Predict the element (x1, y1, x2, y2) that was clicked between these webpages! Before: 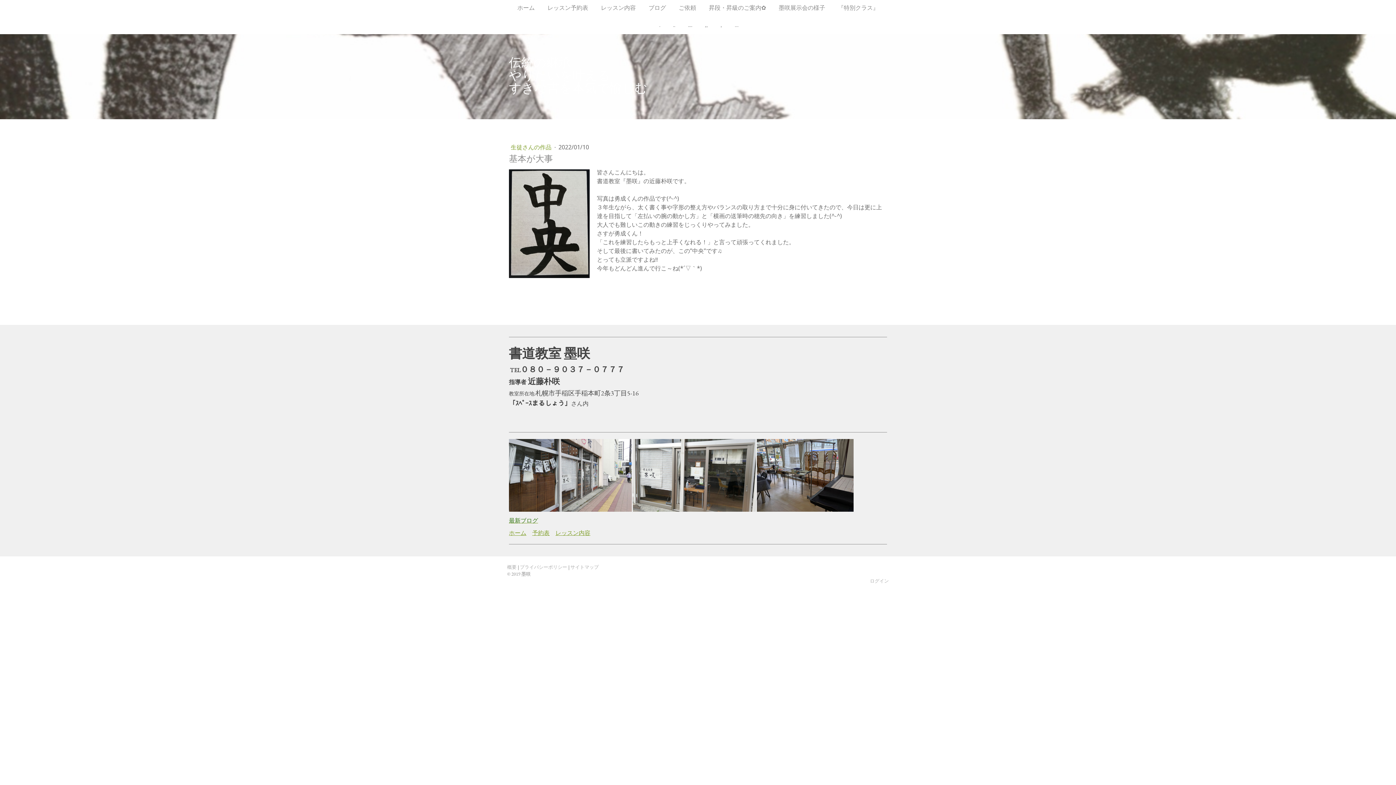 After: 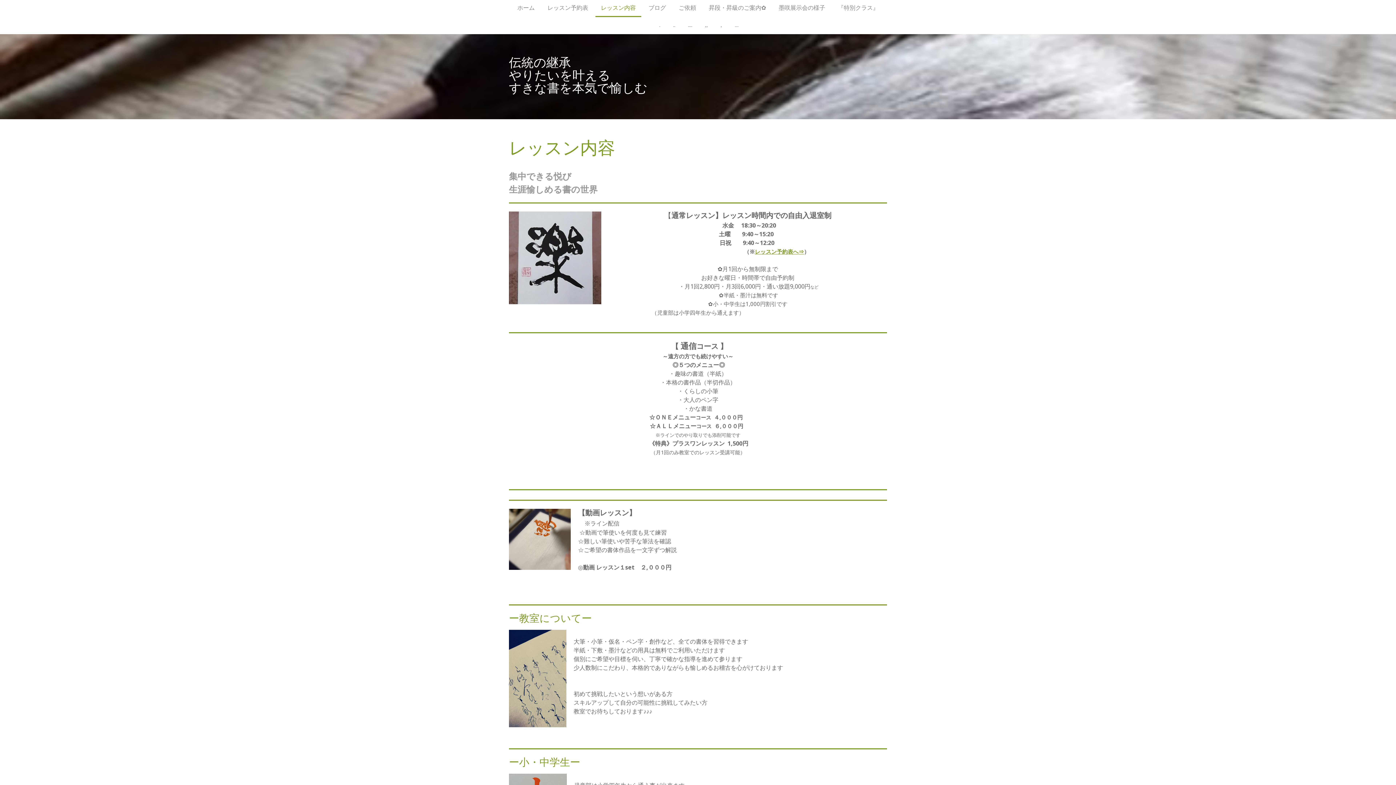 Action: label: レッスン内容 bbox: (595, 0, 641, 17)